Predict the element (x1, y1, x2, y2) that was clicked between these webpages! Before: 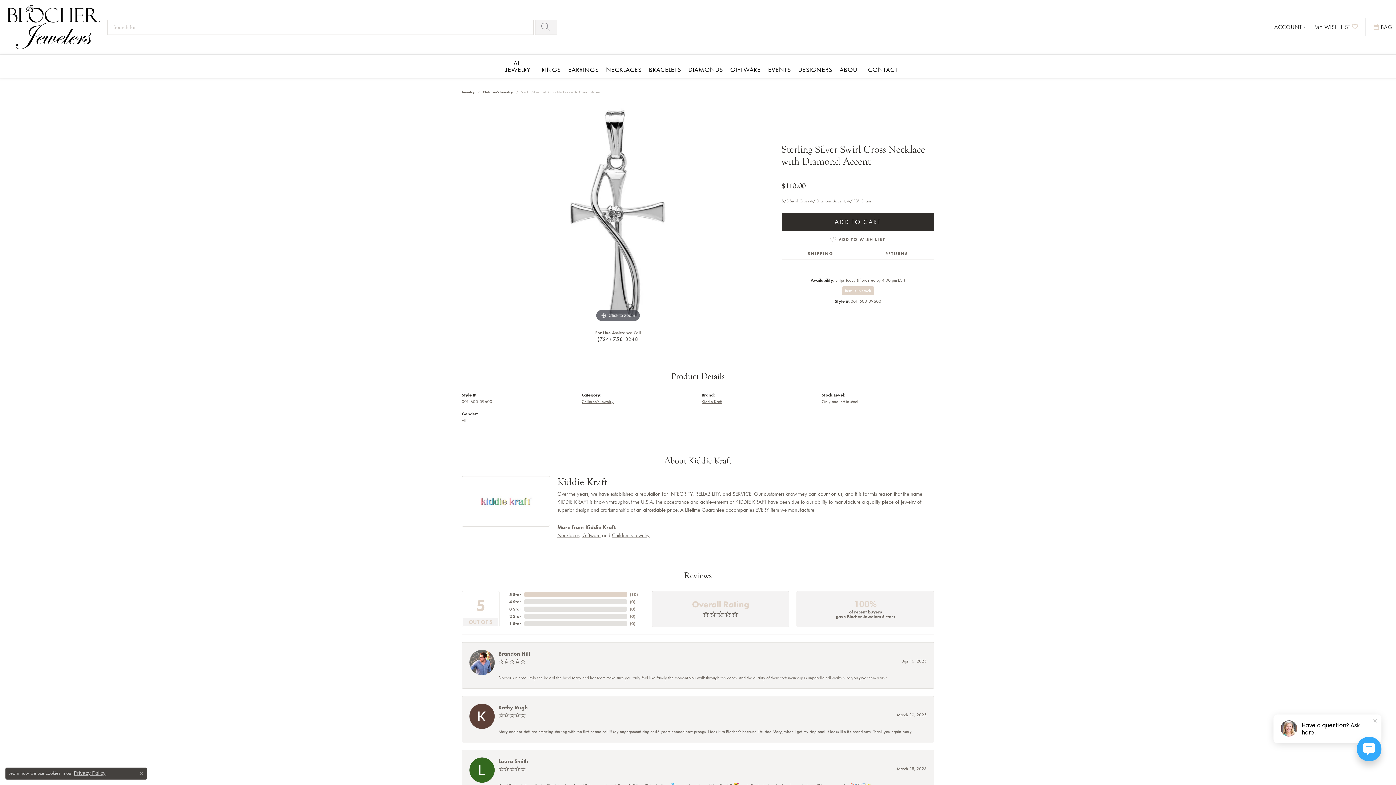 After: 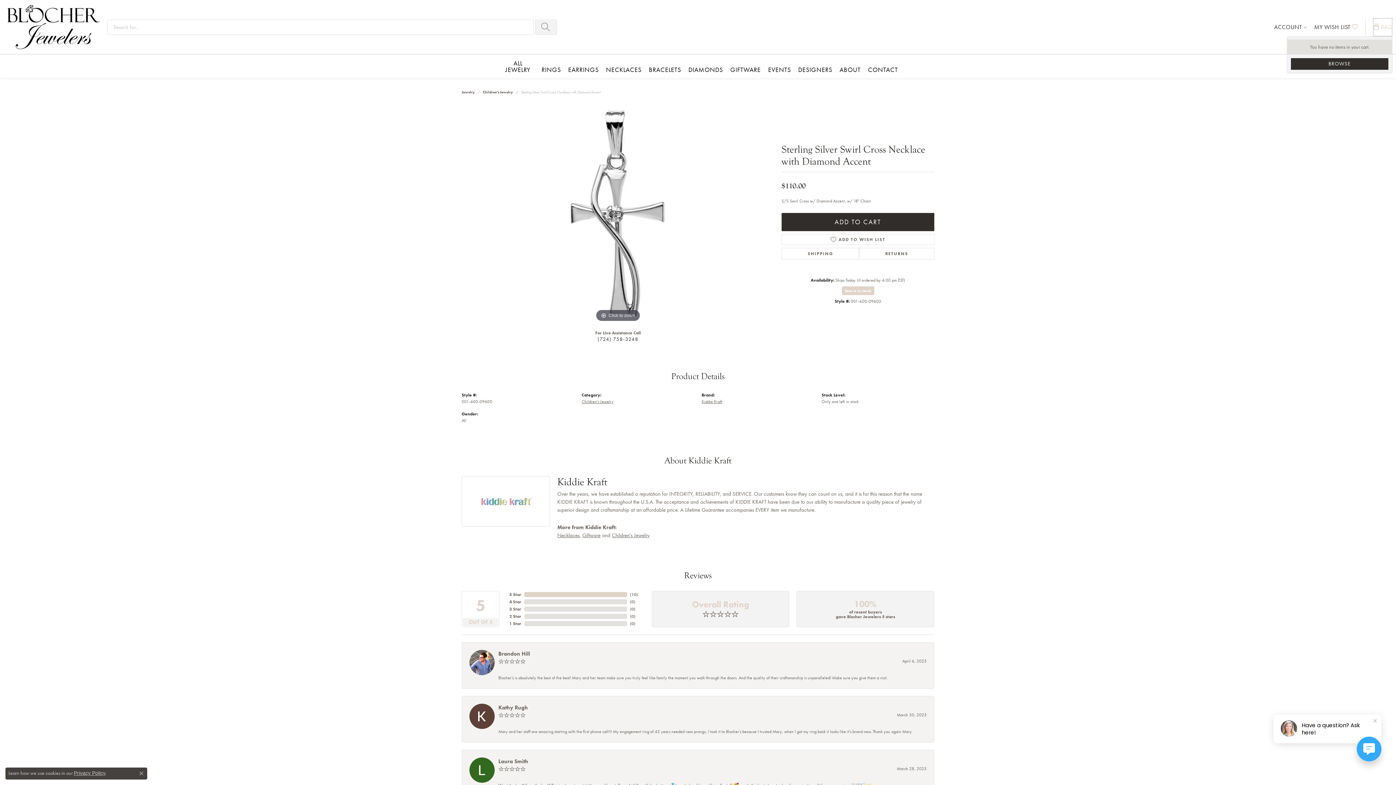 Action: label: My Shopping Cart bbox: (1373, 18, 1392, 36)